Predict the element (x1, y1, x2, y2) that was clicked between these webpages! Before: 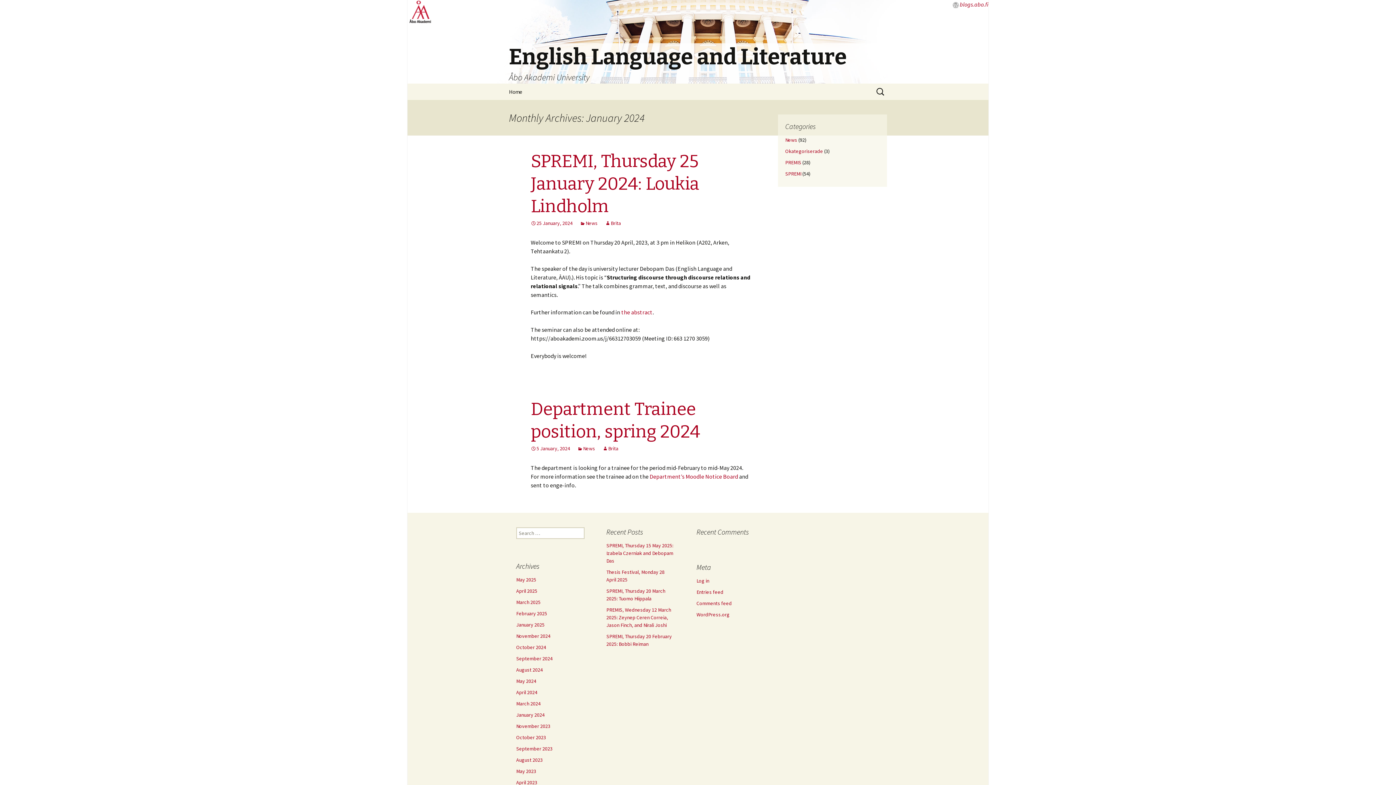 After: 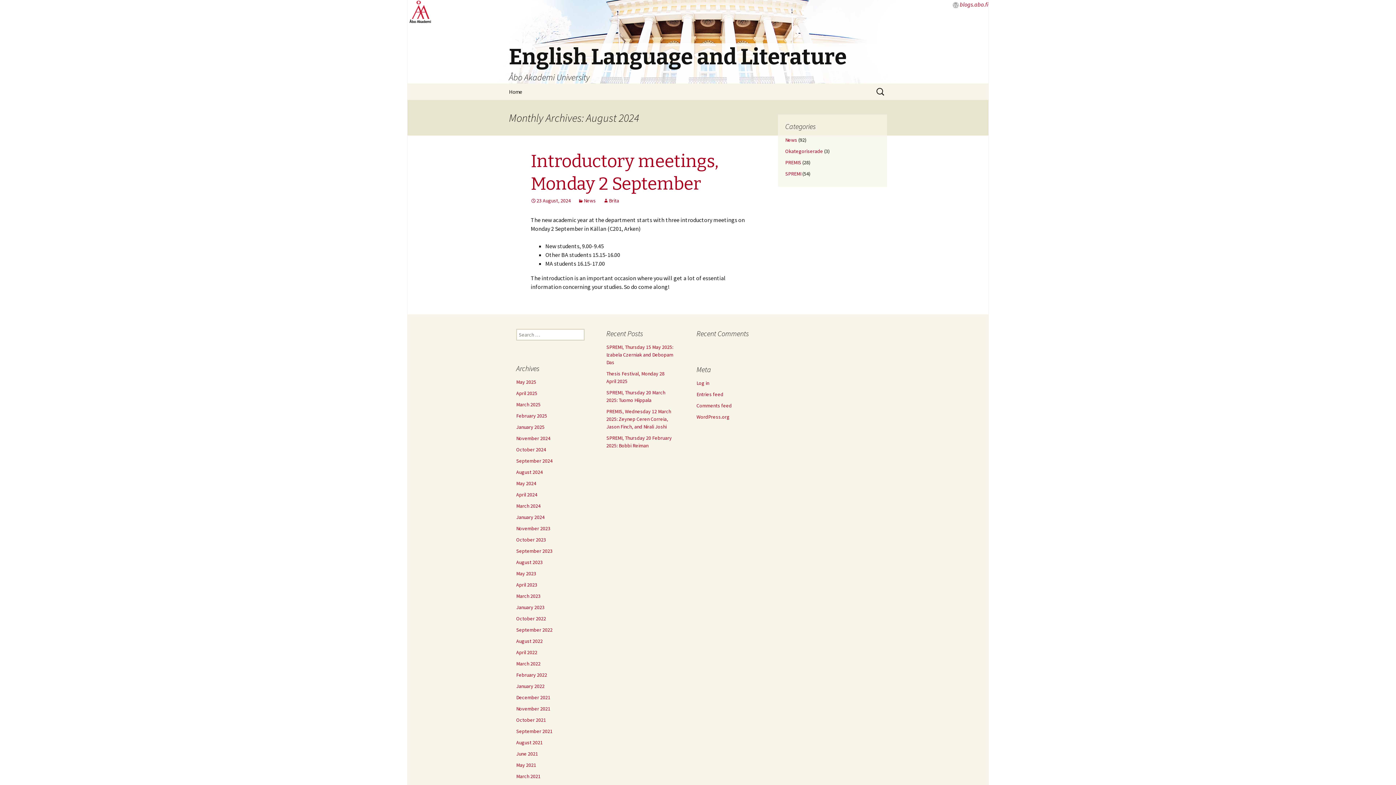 Action: label: August 2024 bbox: (516, 666, 542, 673)